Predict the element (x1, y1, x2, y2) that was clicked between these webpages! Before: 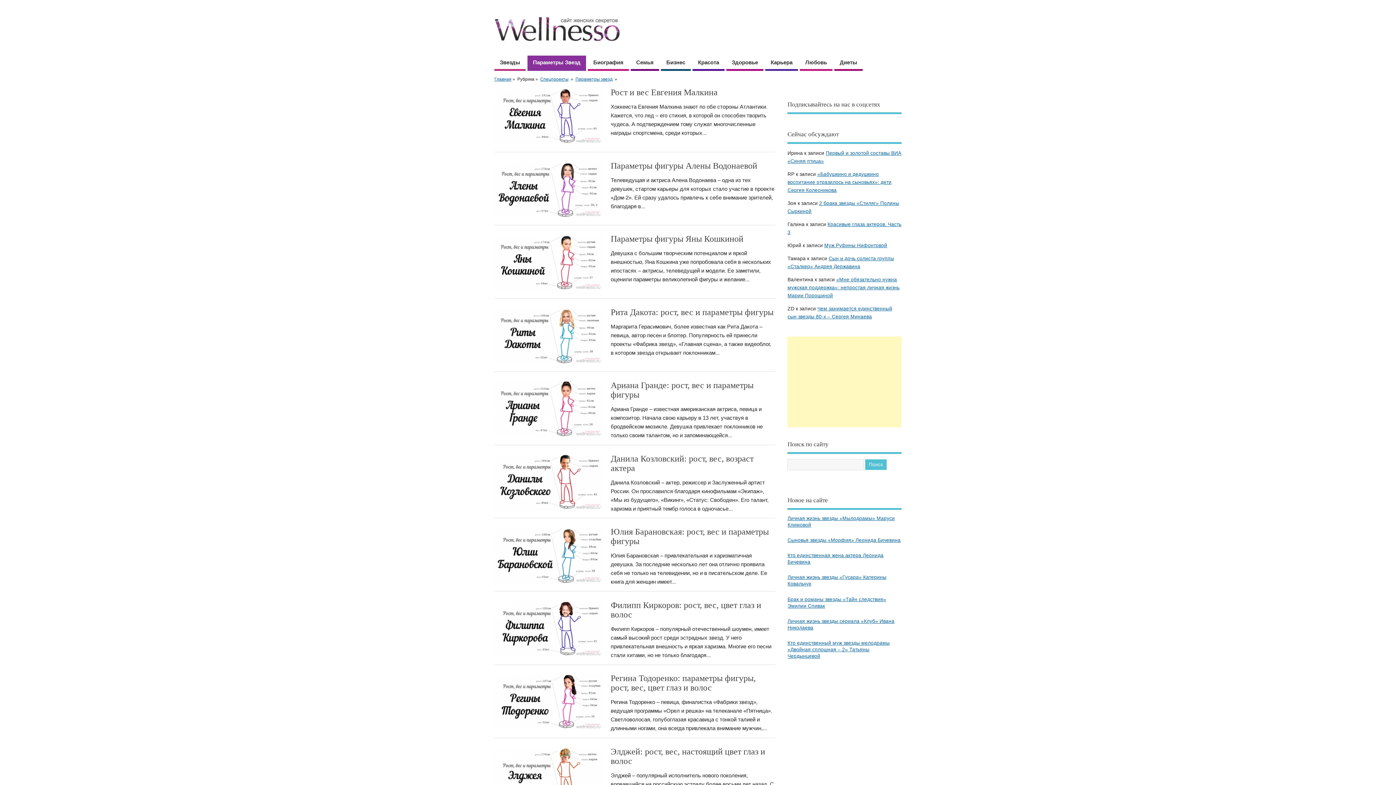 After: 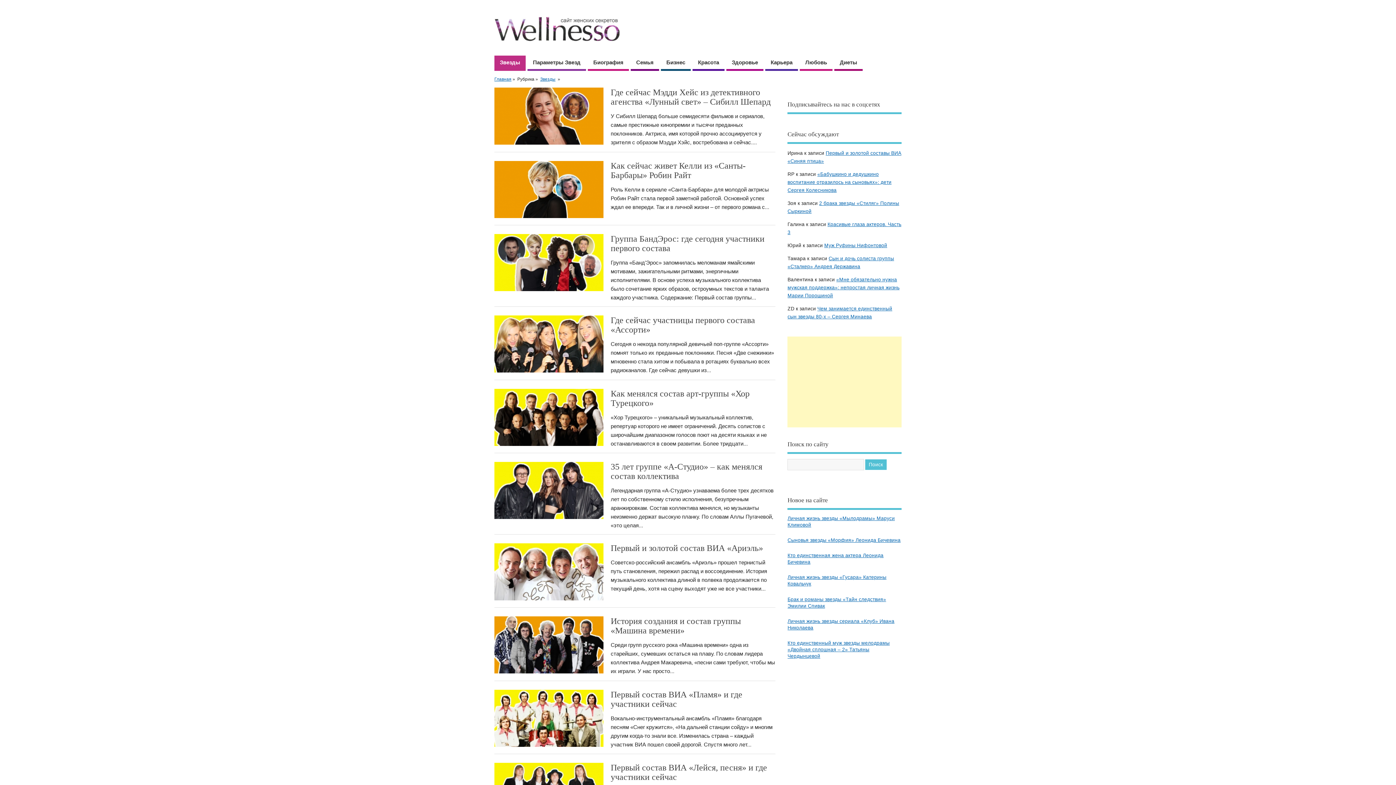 Action: label: Звезды bbox: (494, 55, 525, 71)